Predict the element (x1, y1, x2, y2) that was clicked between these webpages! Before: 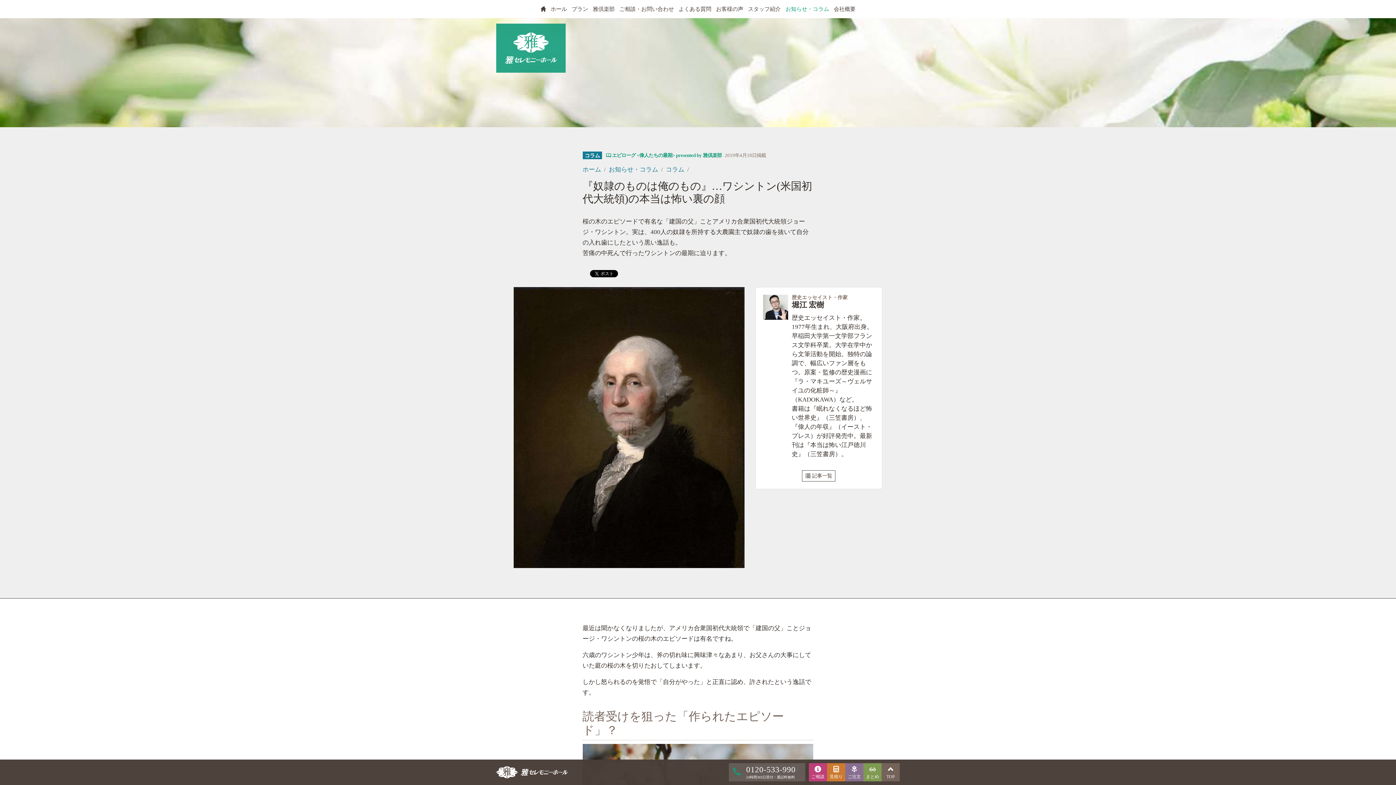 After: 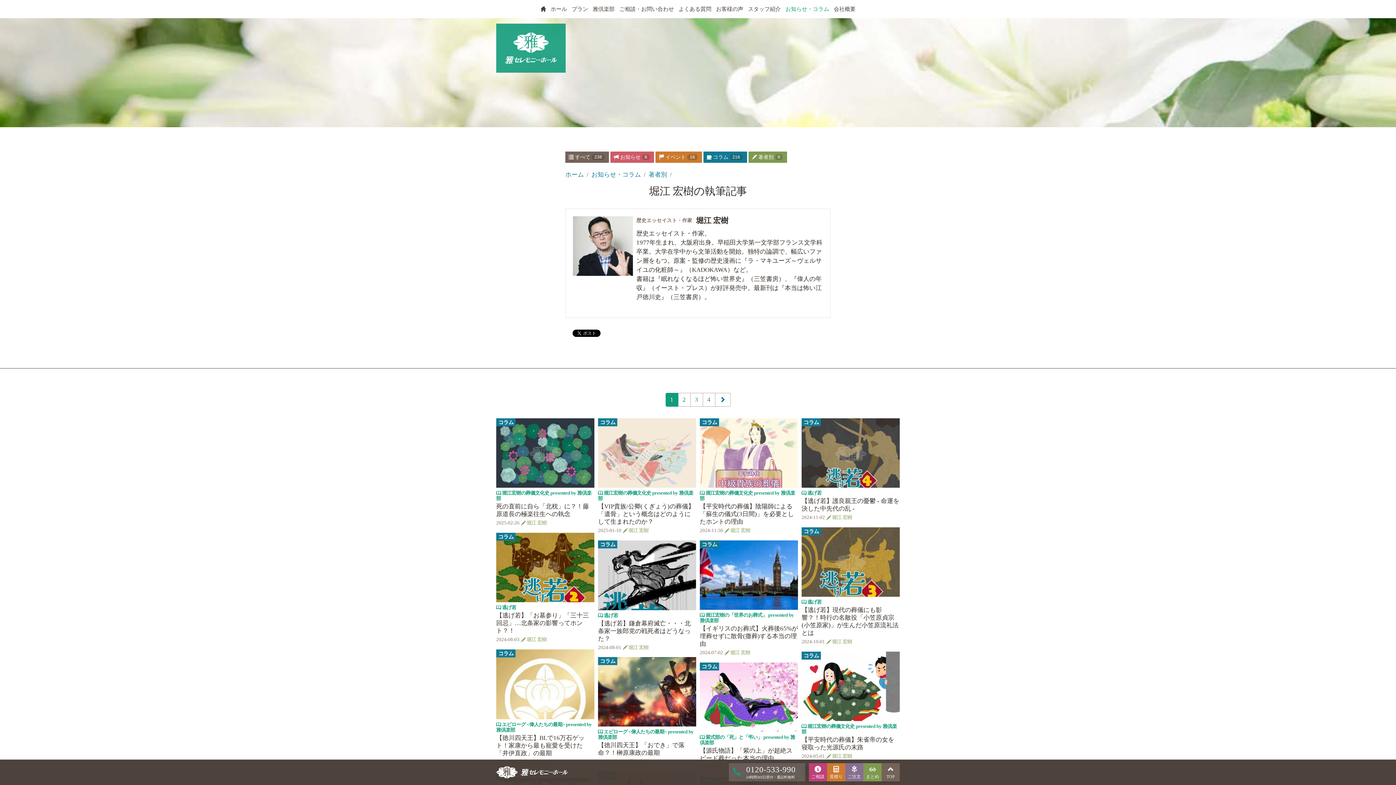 Action: label: 歴史エッセイスト・作家
堀江 宏樹

歴史エッセイスト・作家。
1977年生まれ、大阪府出身。早稲田大学第一文学部フランス文学科卒業。大学在学中から文筆活動を開始。独特の論調で、幅広いファン層をもつ。原案・監修の歴史漫画に『ラ・マキユーズ～ヴェルサイユの化粧師～』（KADOKAWA）など。
書籍は『眠れなくなるほど怖い世界史』（三笠書房）、『偉人の年収』（イースト・プレス）が好評発売中。最新刊は『本当は怖い江戸徳川史』（三笠書房）。

 記事一覧 bbox: (763, 294, 875, 481)